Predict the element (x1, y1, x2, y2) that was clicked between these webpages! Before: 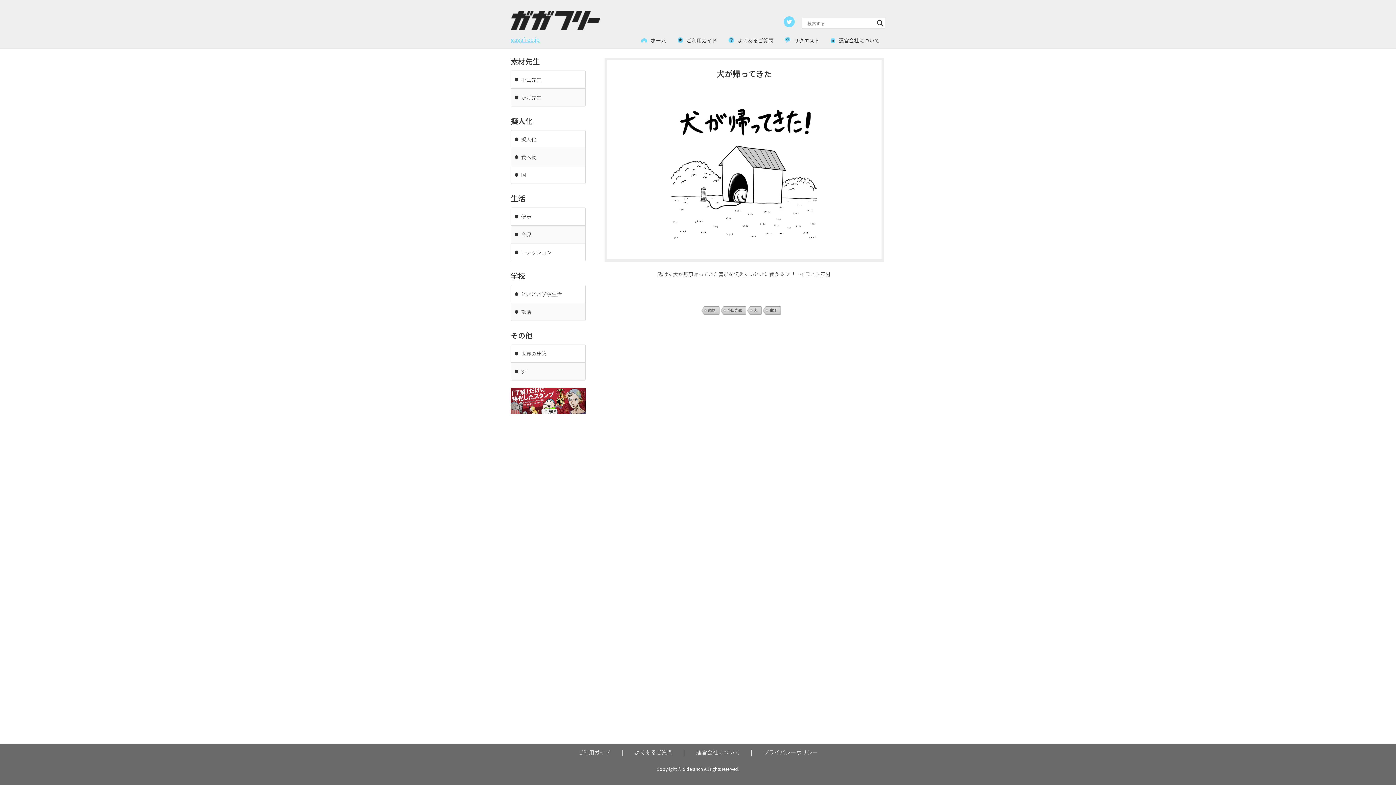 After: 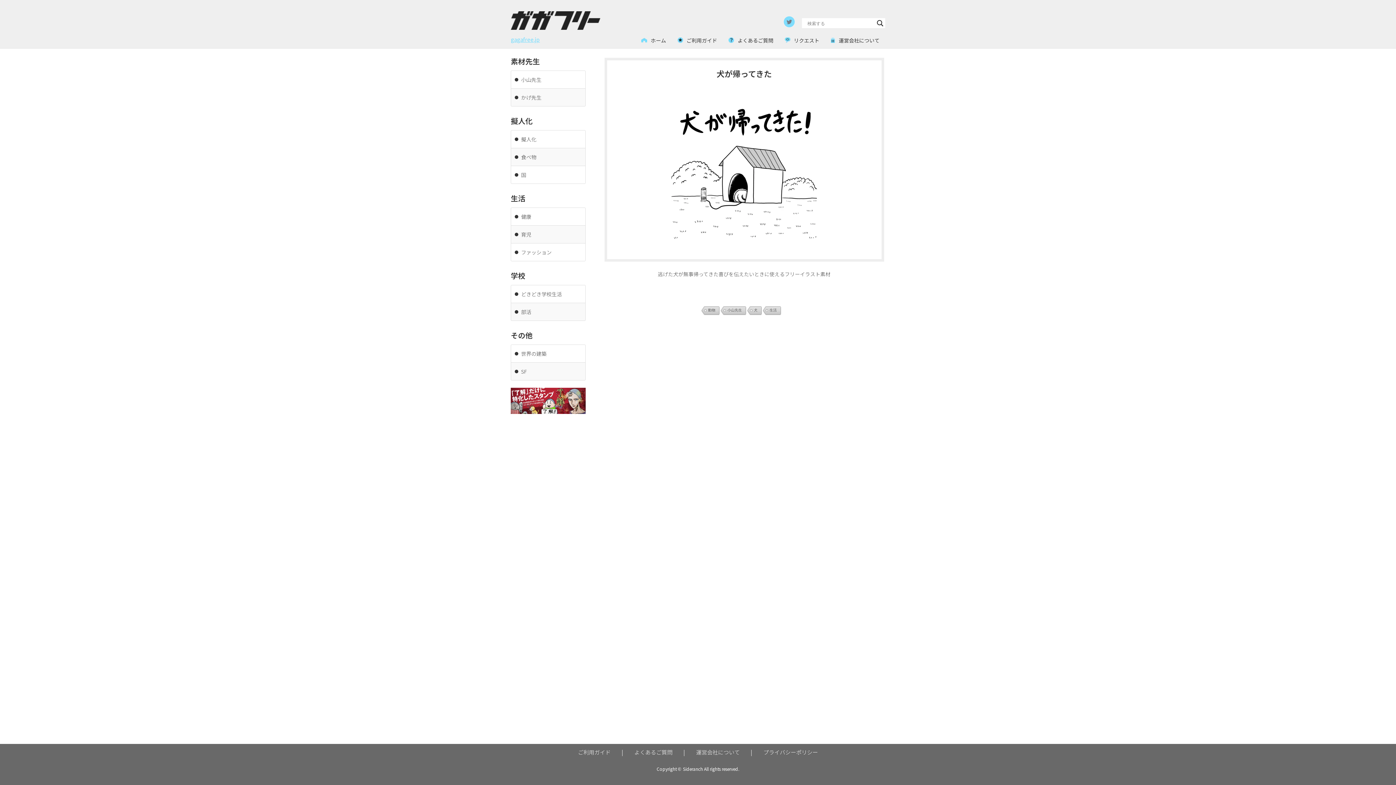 Action: bbox: (784, 16, 794, 27)